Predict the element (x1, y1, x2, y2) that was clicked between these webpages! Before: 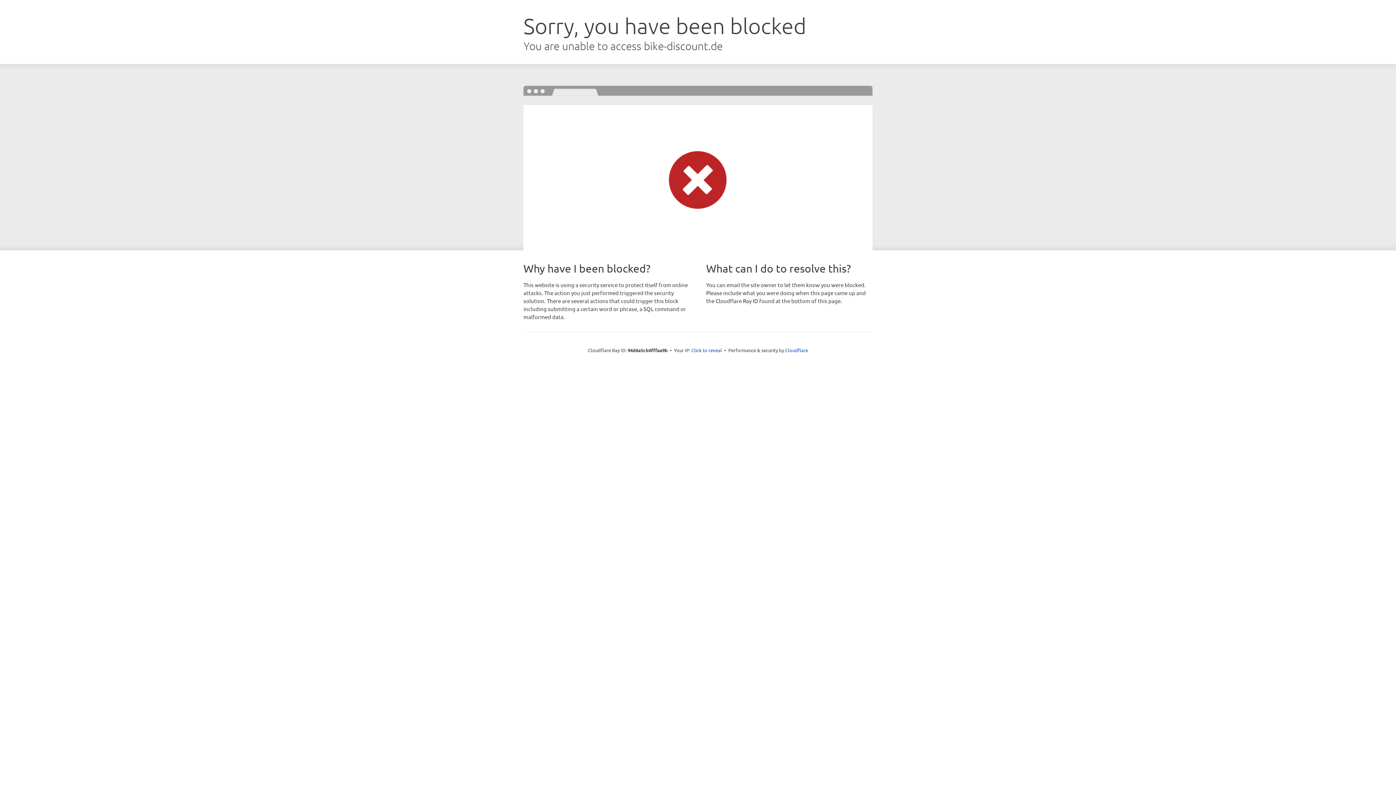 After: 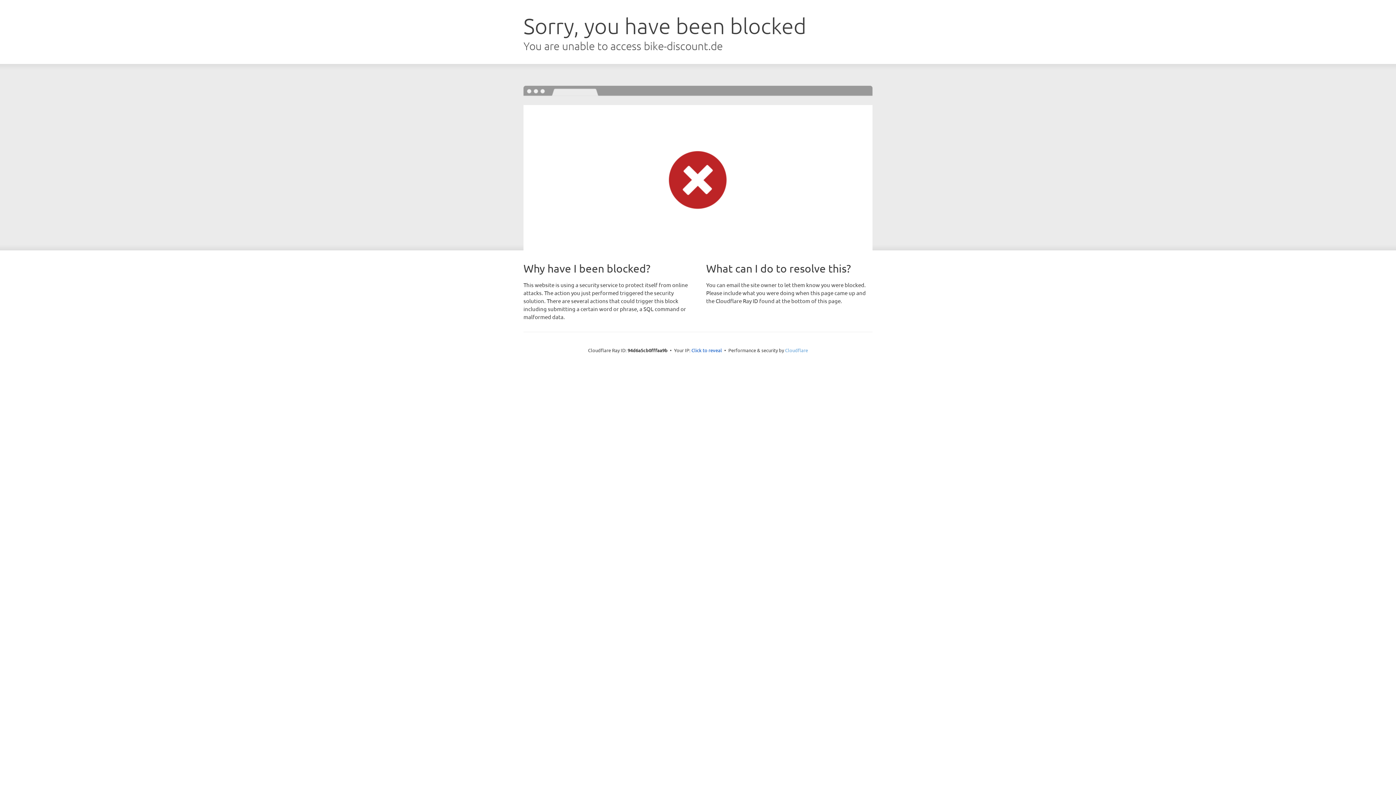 Action: label: Cloudflare bbox: (785, 347, 808, 353)